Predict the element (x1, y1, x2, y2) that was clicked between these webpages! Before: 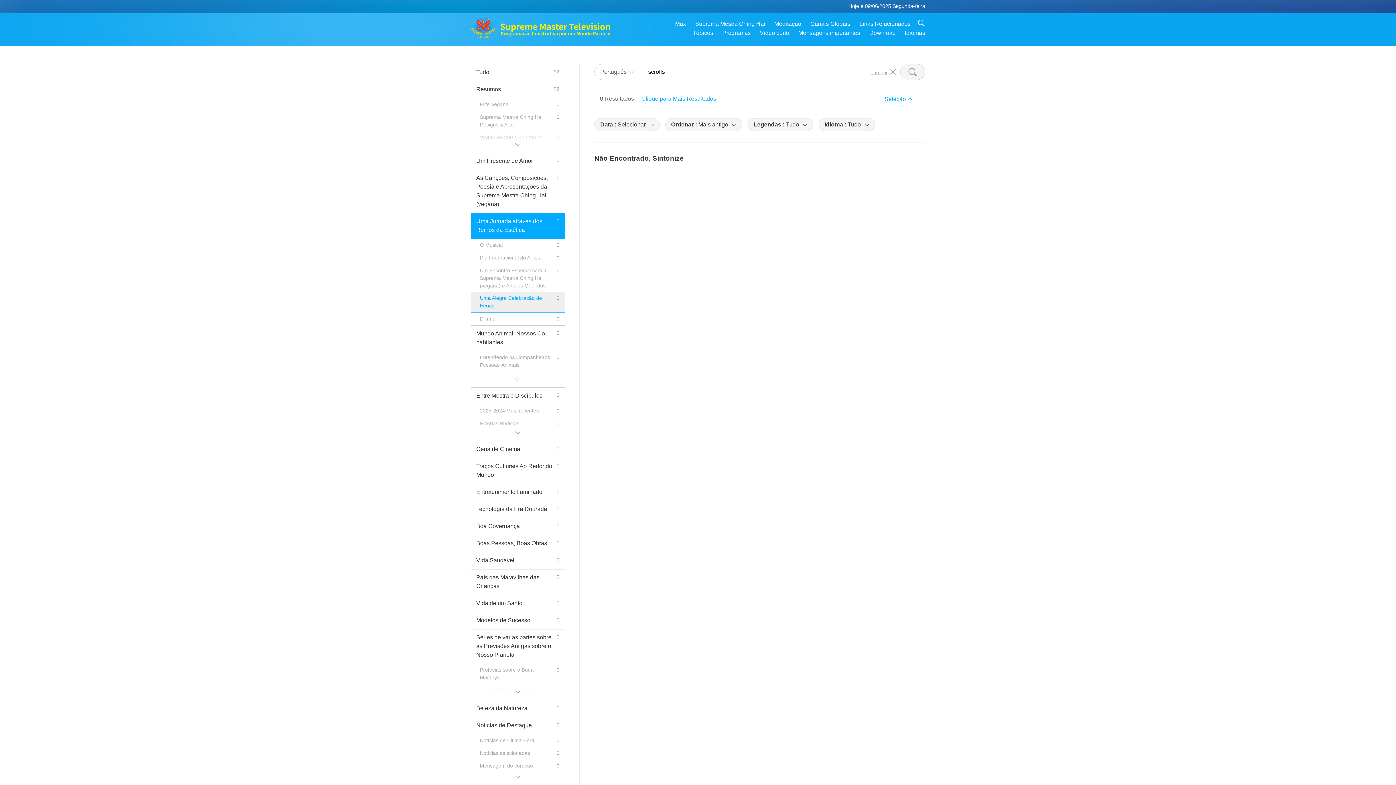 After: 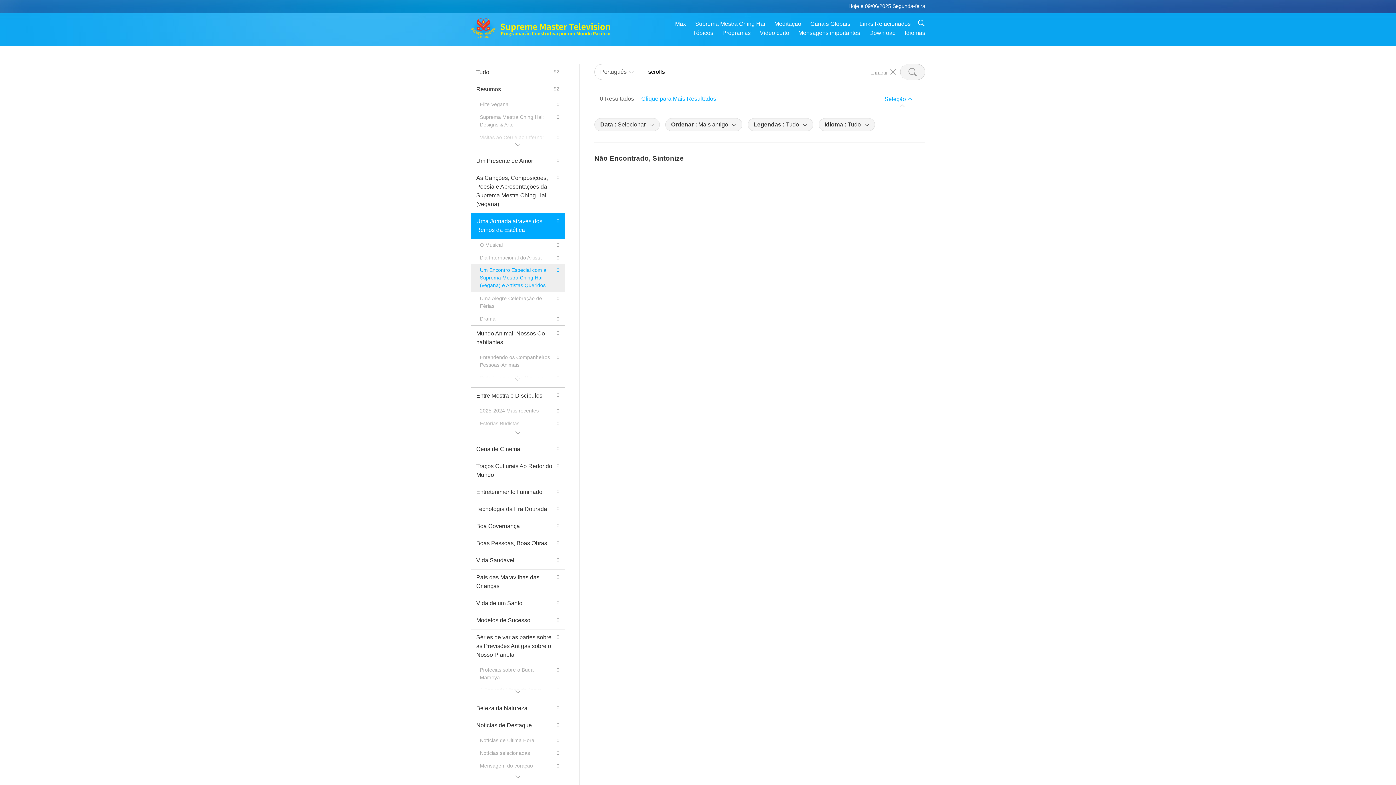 Action: label: Um Encontro Especial com a Suprema Mestra Ching Hai (vegana) e Artistas Queridos
0 bbox: (470, 264, 565, 292)